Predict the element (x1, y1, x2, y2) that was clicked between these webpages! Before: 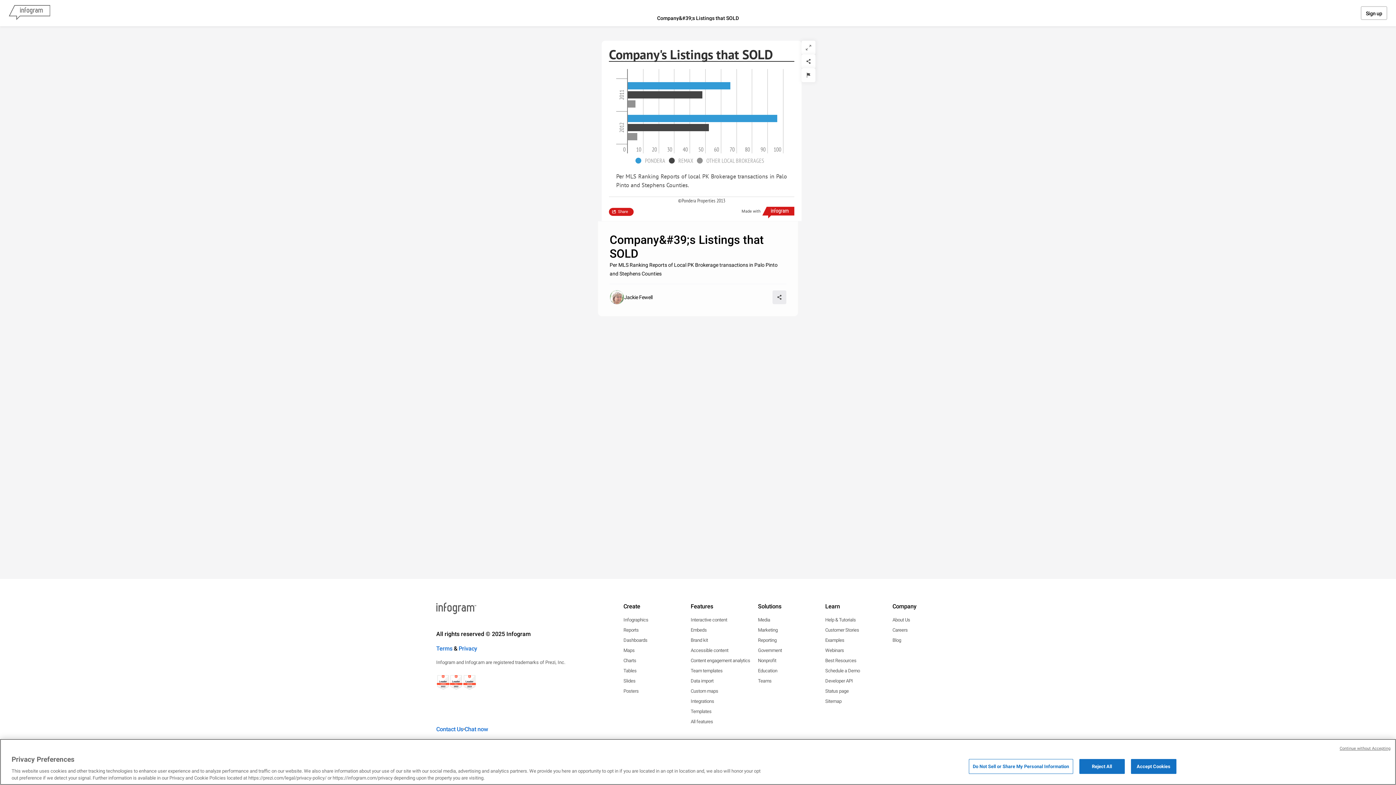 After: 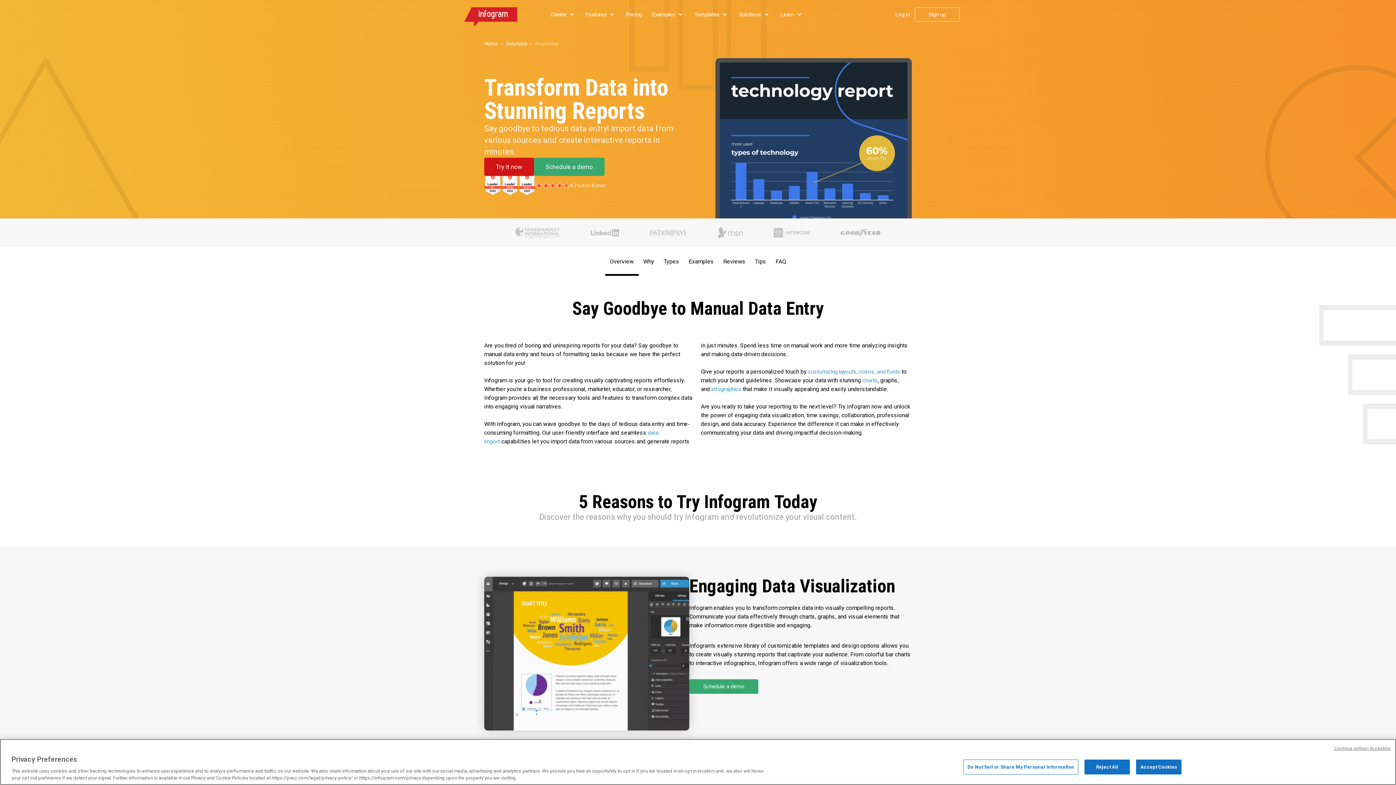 Action: bbox: (758, 637, 776, 644) label: Reporting